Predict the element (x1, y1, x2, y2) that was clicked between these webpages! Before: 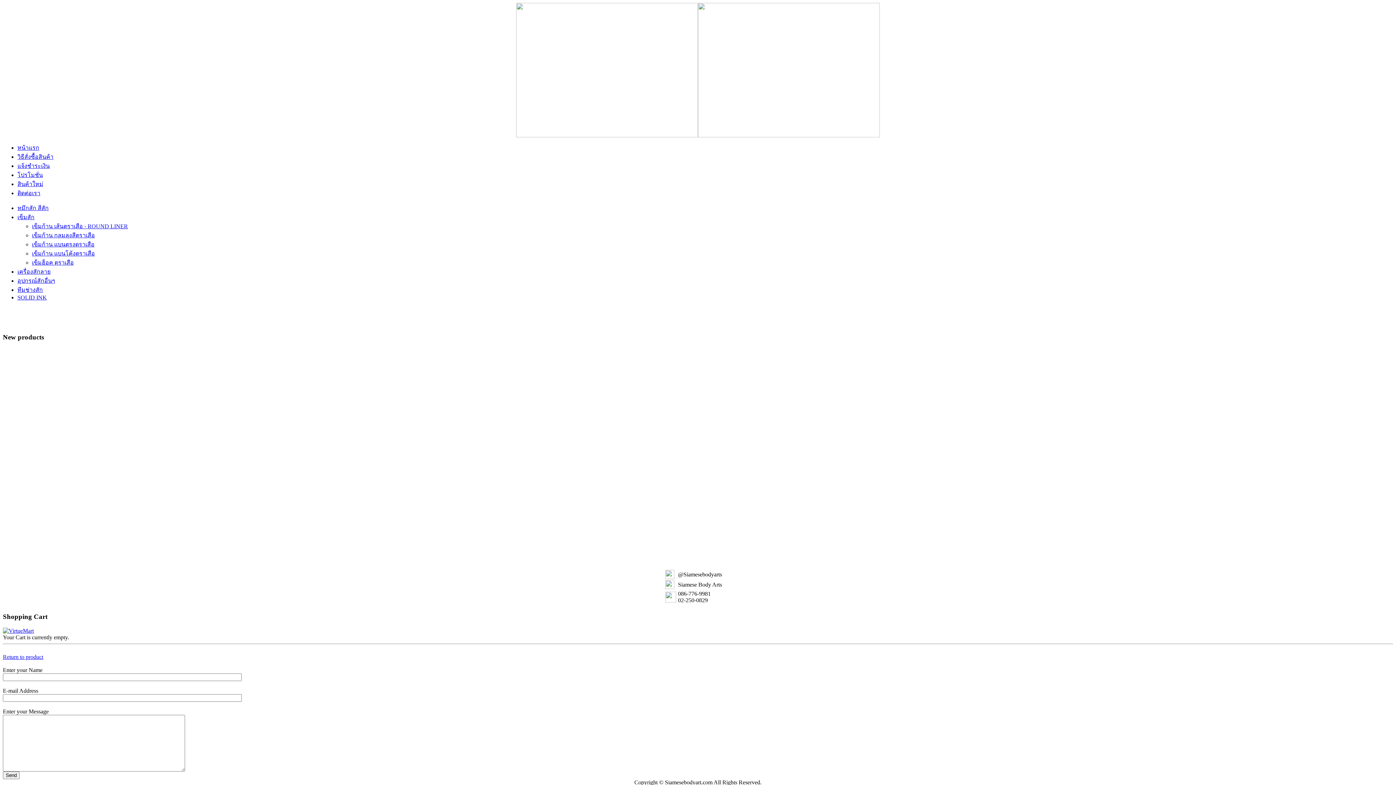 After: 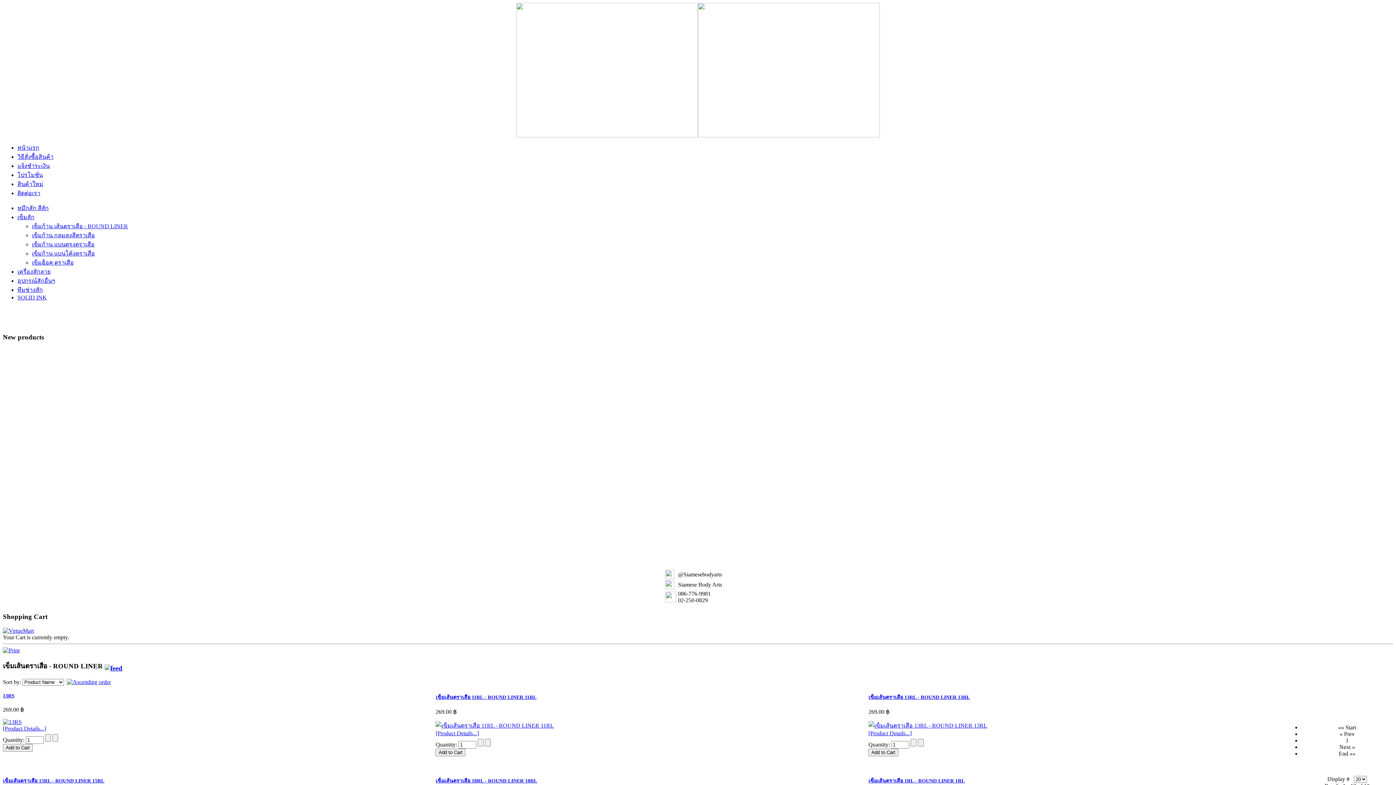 Action: bbox: (32, 223, 128, 229) label: เข็มก้าน เส้นตราเสือ - ROUND LINER